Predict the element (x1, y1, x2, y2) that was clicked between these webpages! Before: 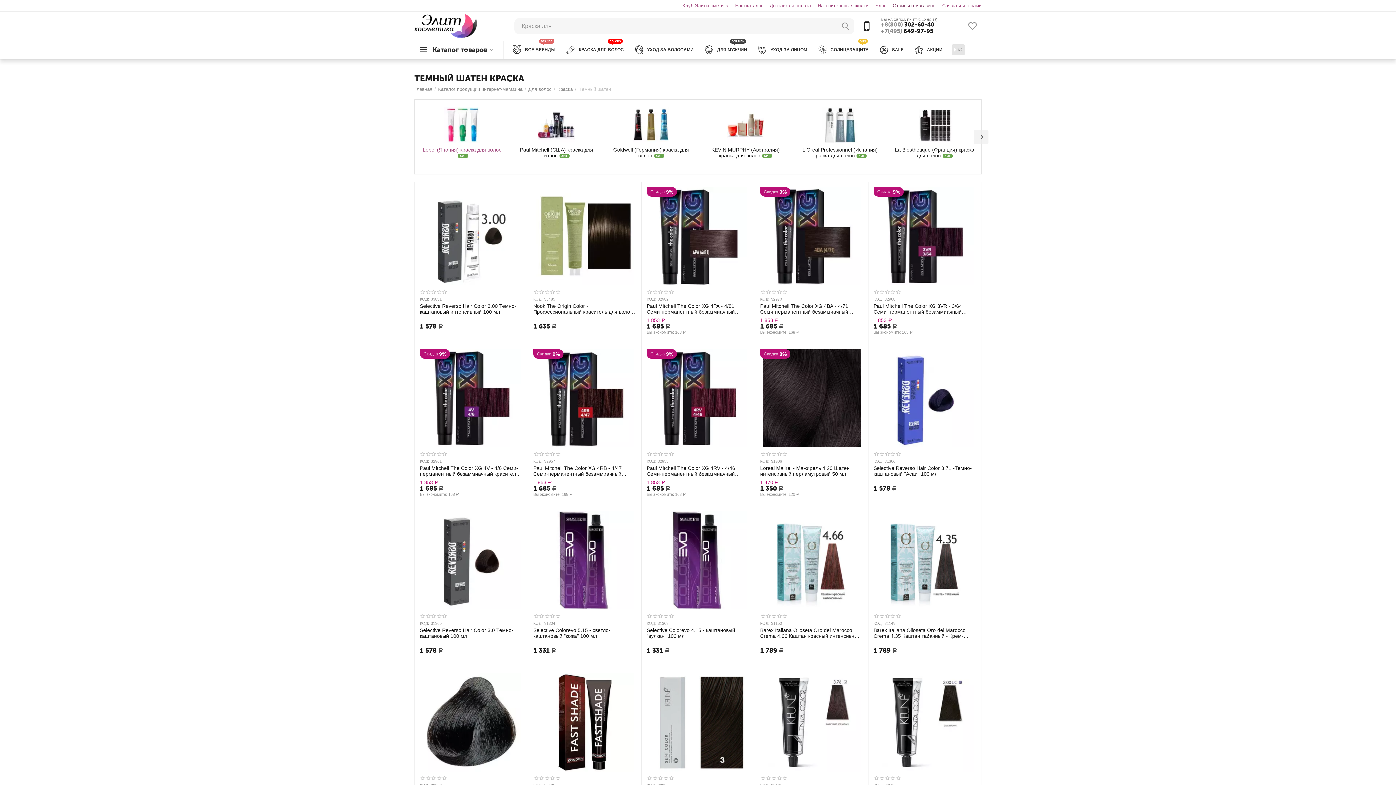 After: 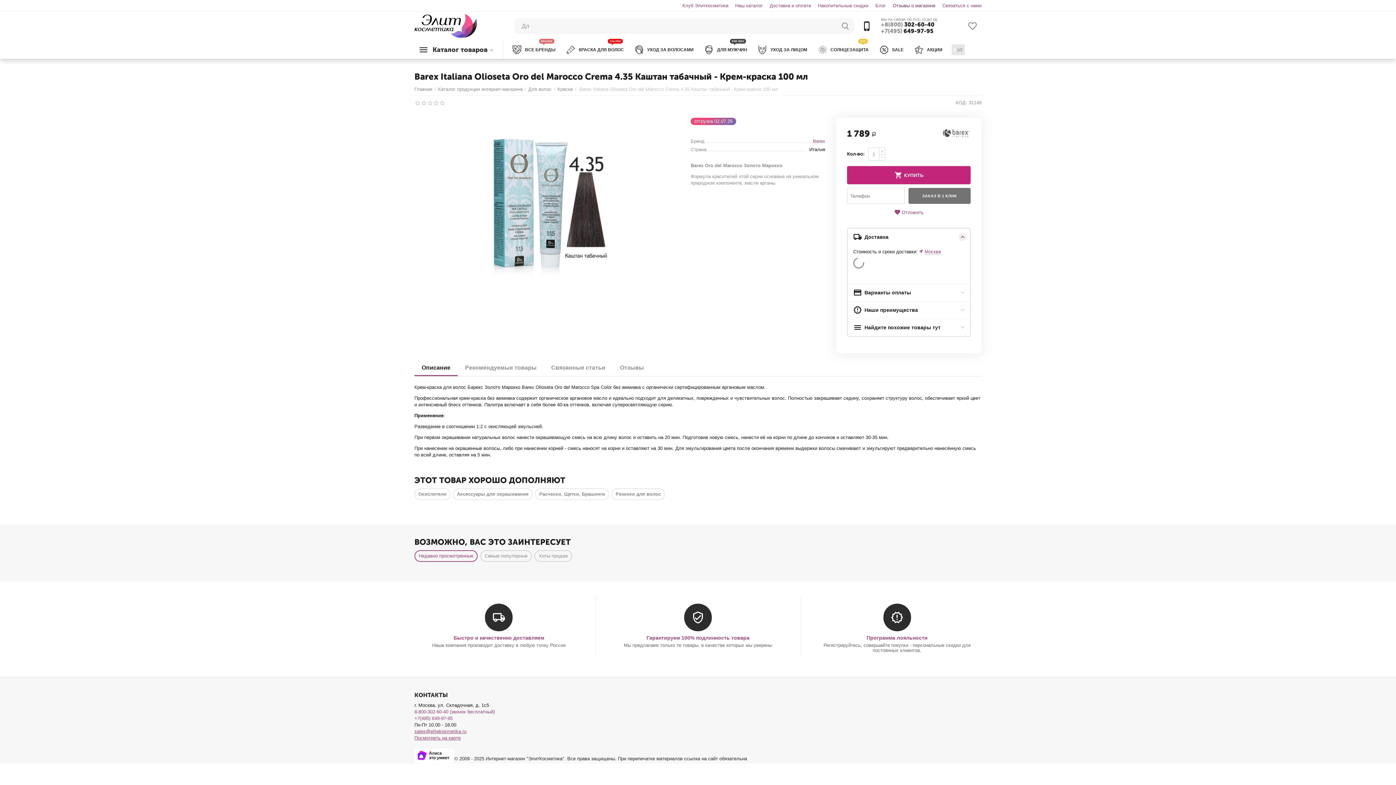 Action: bbox: (873, 627, 976, 639) label: Barex Italiana Olioseta Oro del Marocco Crema 4.35 Каштан табачный - Крем-краска 100 мл